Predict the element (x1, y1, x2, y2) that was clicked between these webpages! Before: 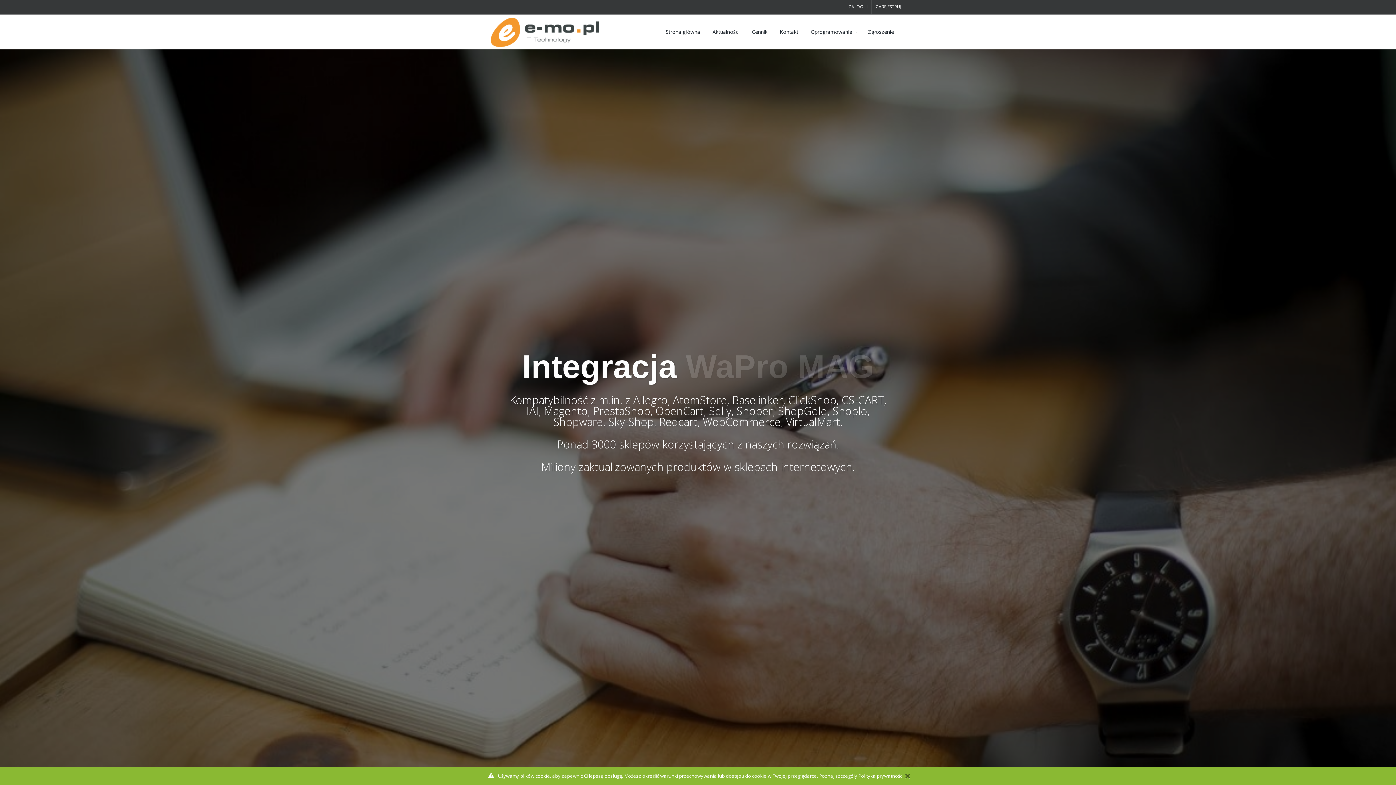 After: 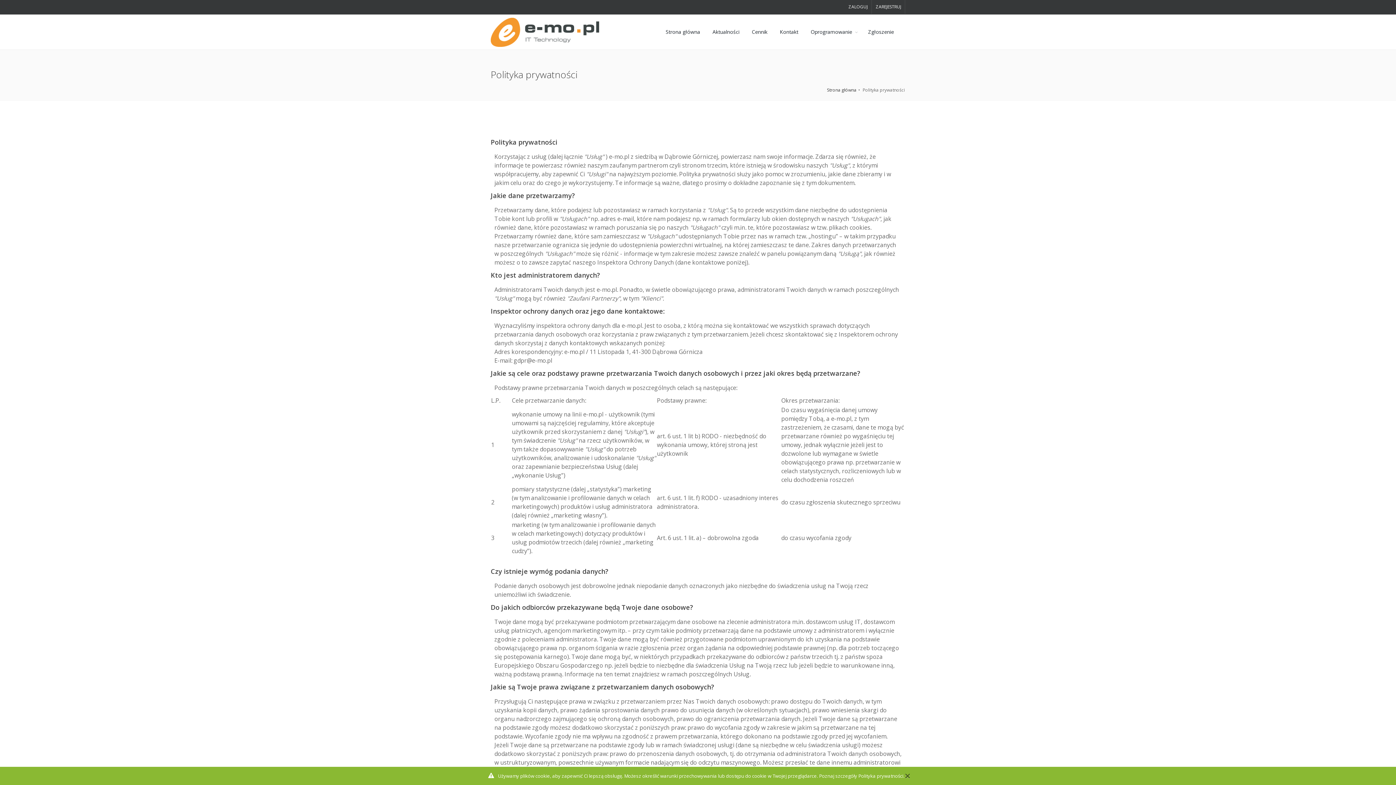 Action: label: Polityka prywatności bbox: (858, 773, 903, 779)